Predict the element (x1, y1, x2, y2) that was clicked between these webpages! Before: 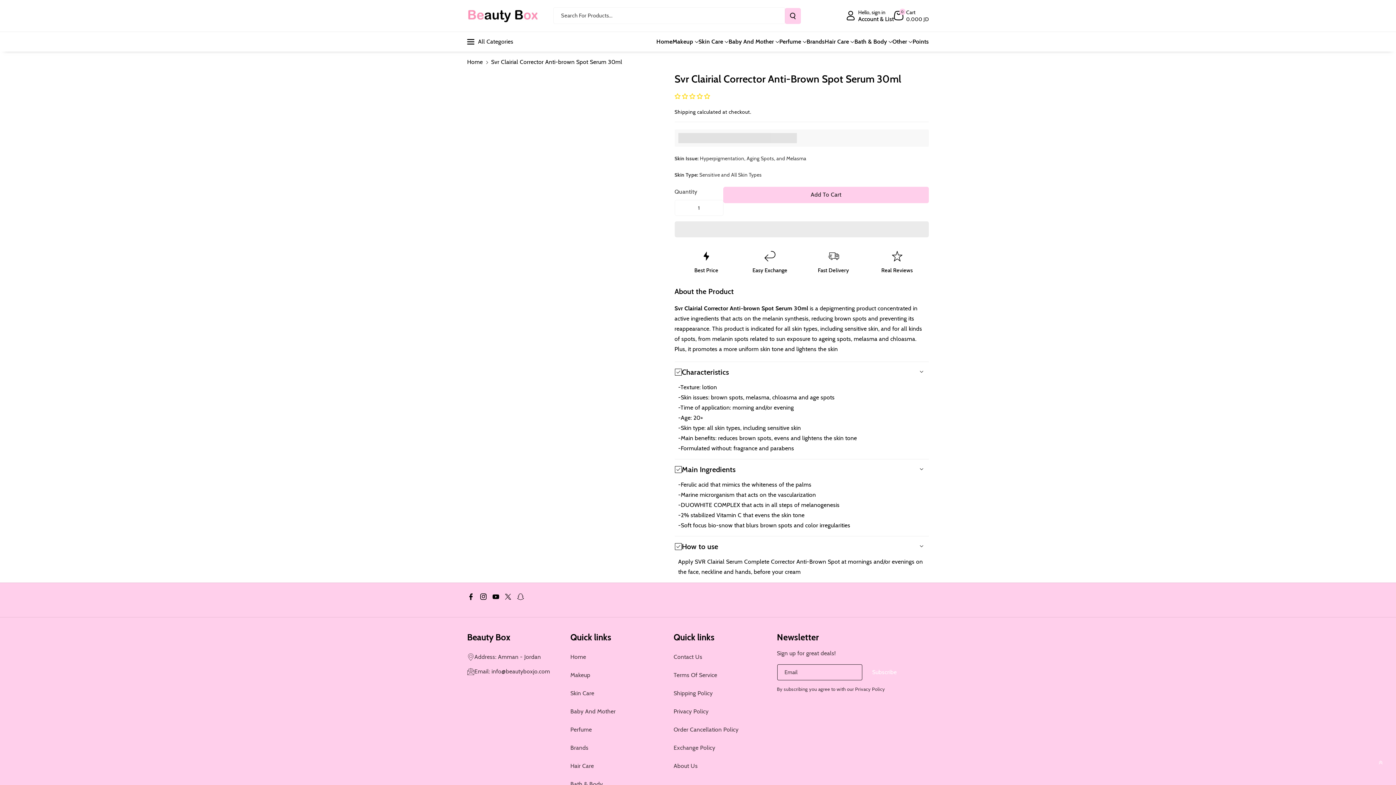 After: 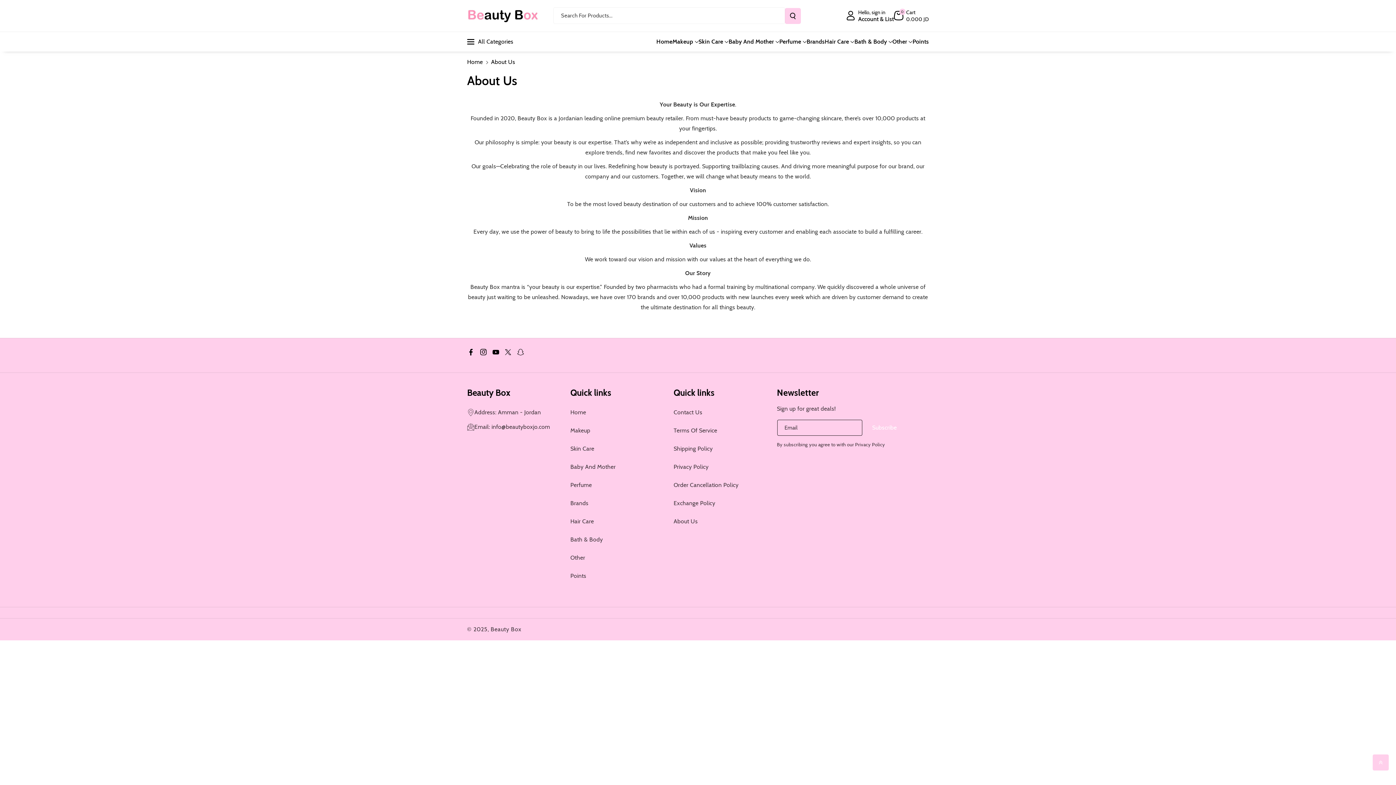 Action: label: About Us bbox: (673, 757, 697, 775)